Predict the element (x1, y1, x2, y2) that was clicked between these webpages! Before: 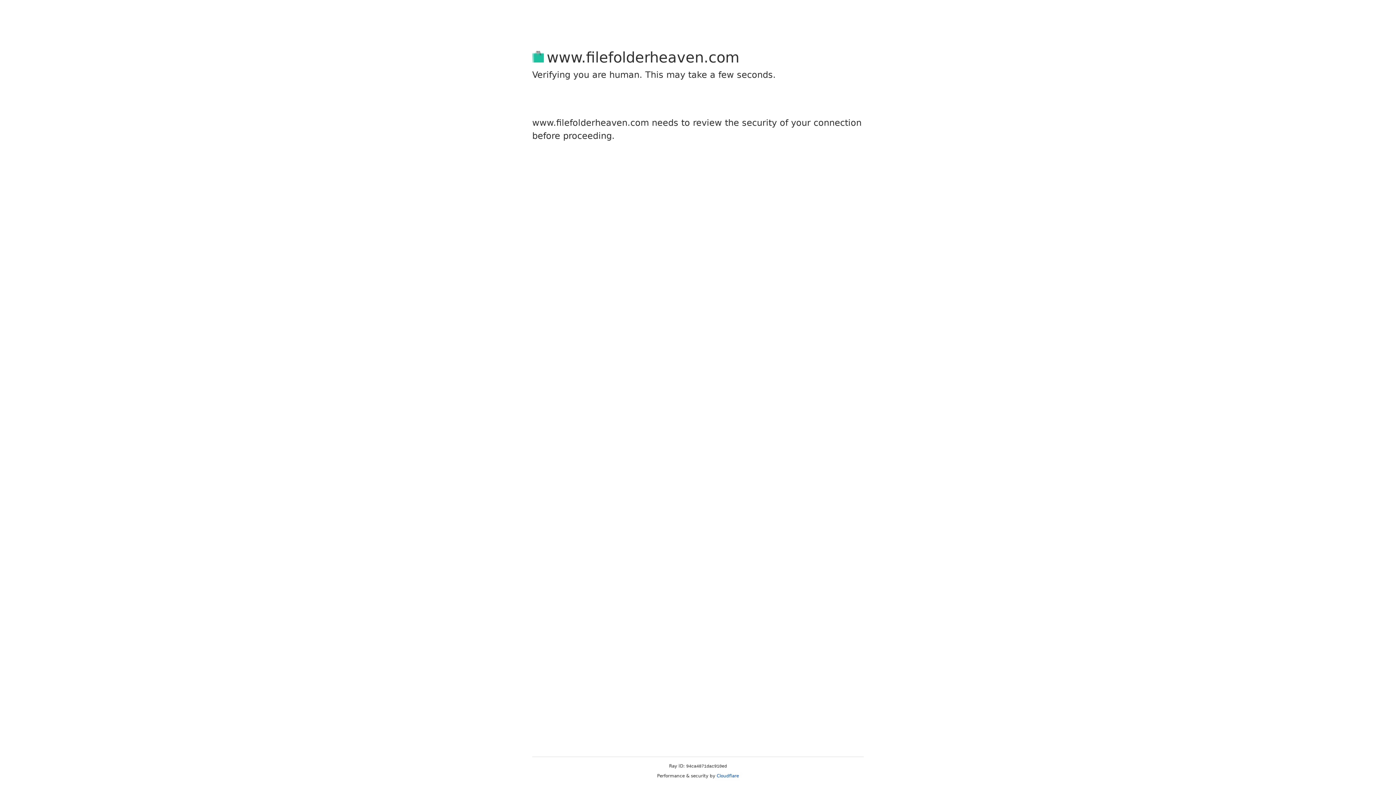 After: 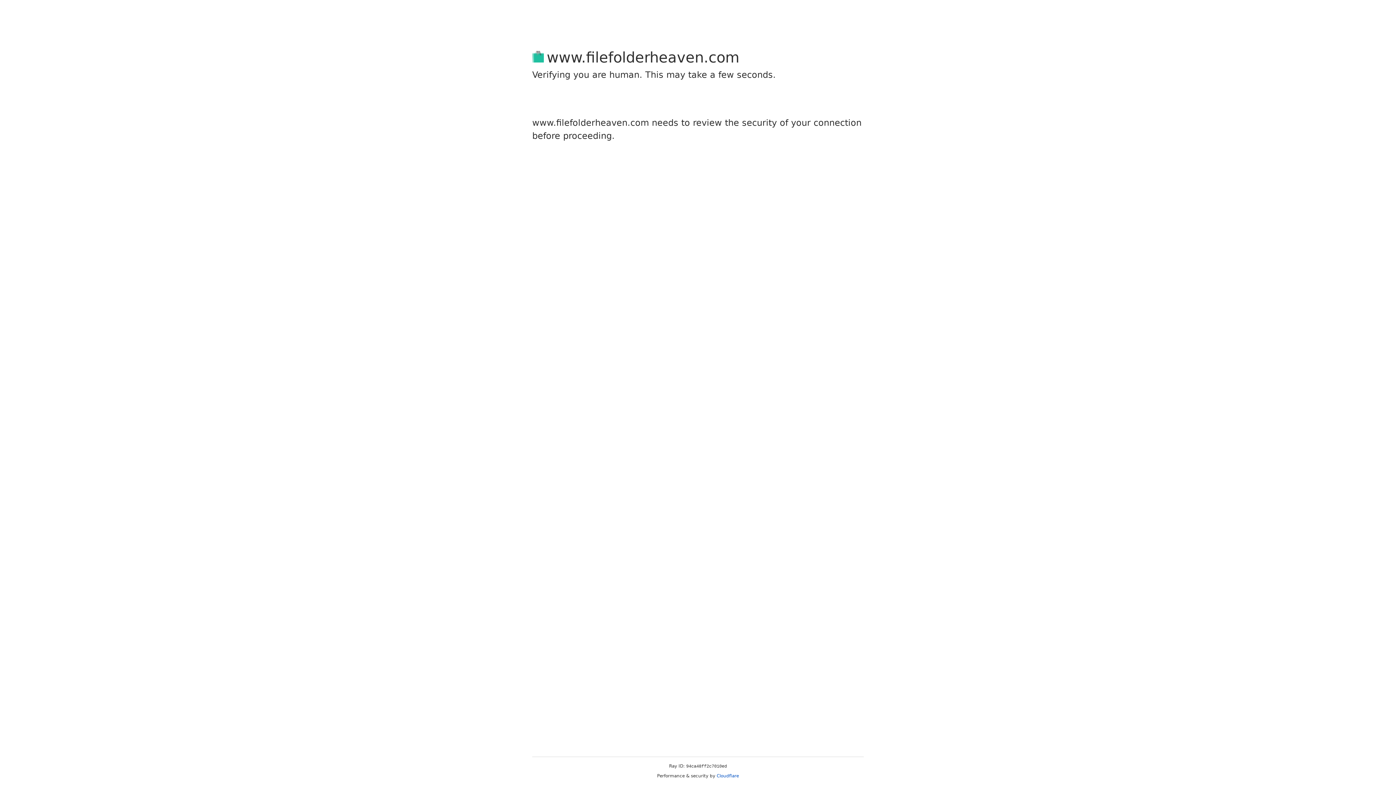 Action: label: Cloudflare bbox: (716, 773, 739, 778)